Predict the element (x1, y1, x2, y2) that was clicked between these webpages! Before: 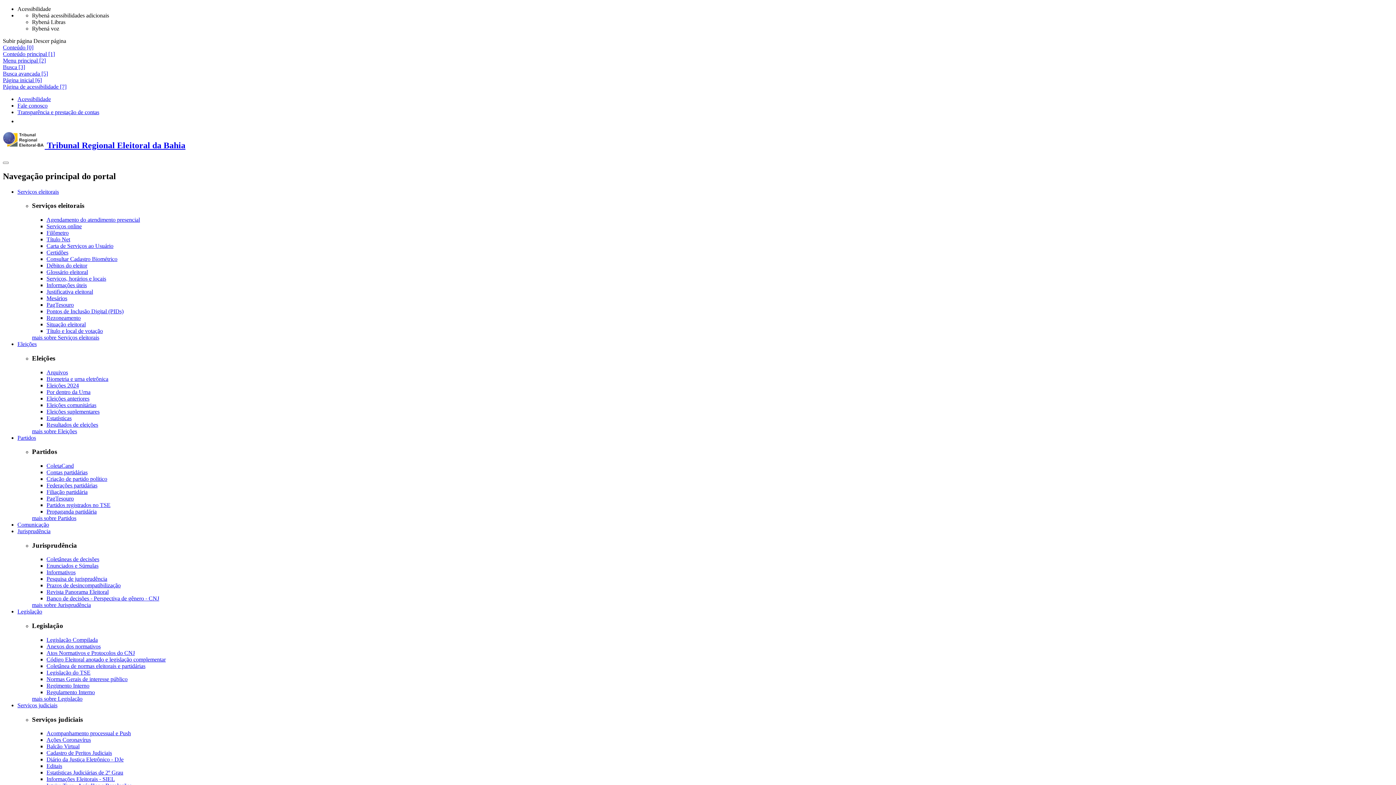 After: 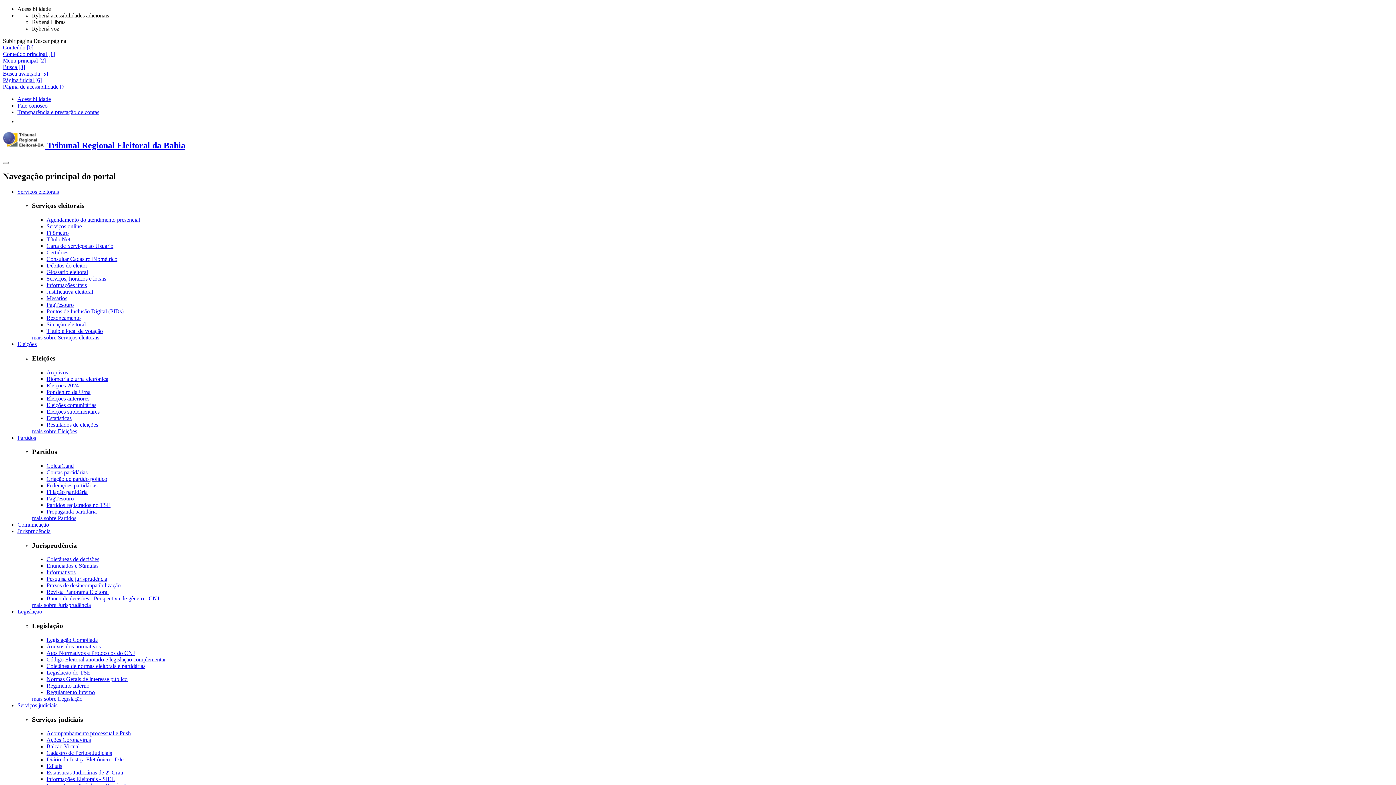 Action: label: Comunicação bbox: (17, 521, 49, 527)